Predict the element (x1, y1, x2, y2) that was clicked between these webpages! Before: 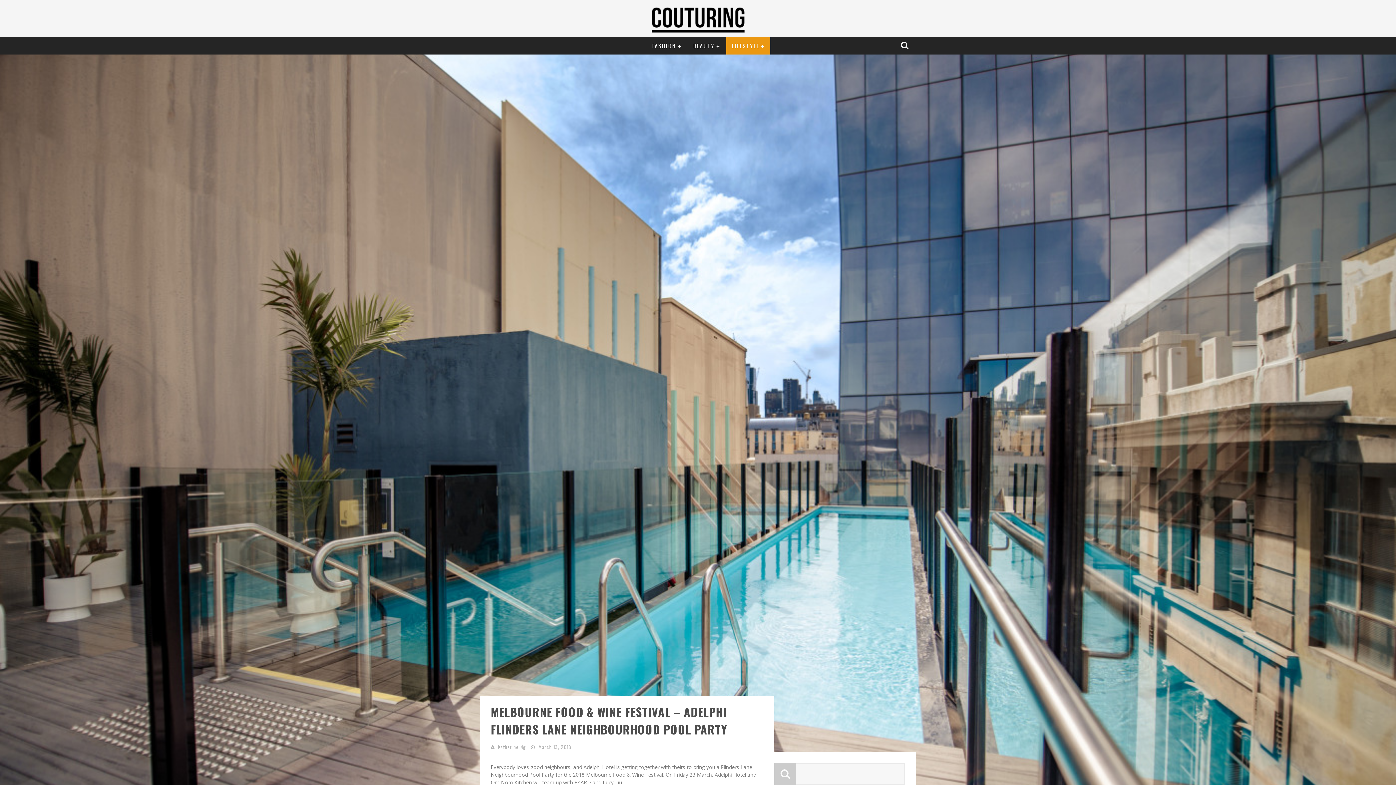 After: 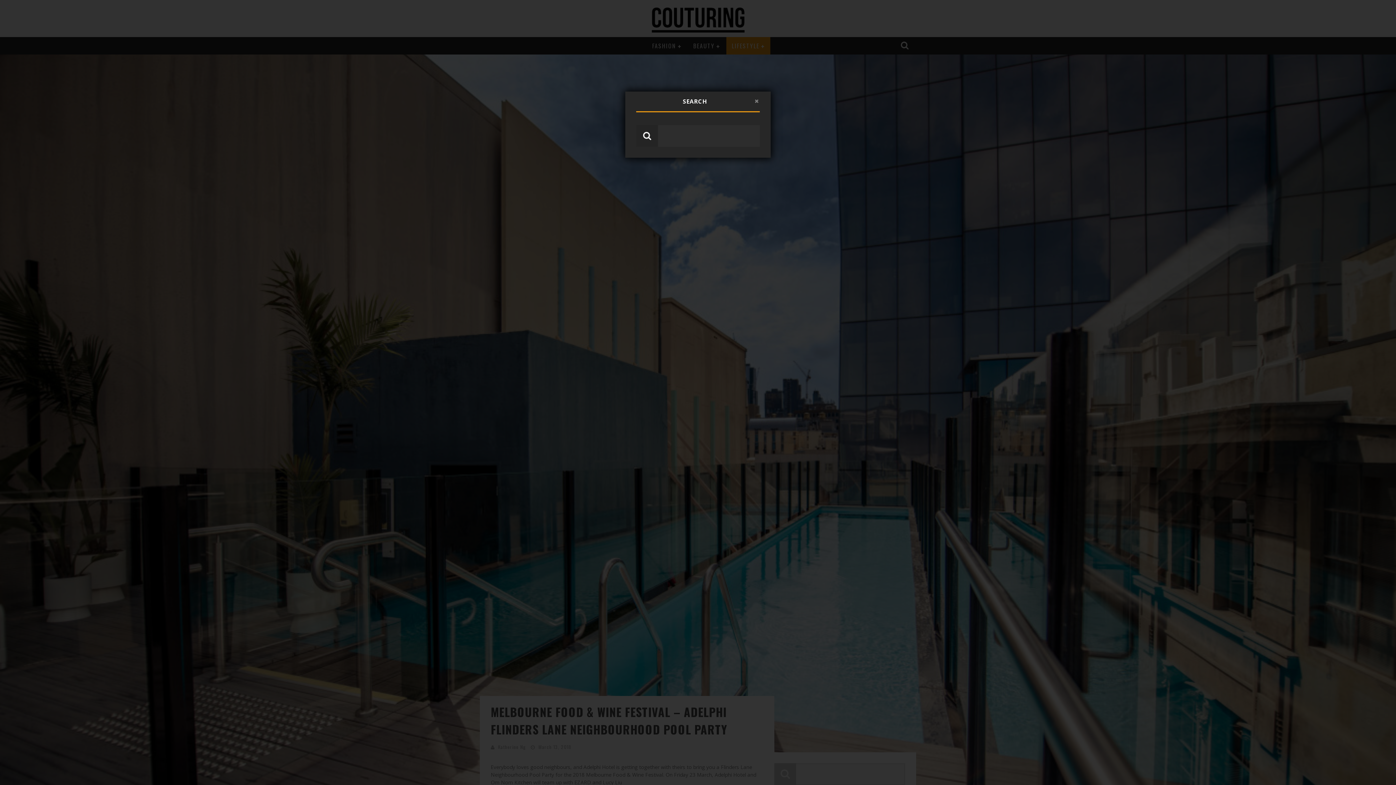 Action: bbox: (895, 37, 916, 53)